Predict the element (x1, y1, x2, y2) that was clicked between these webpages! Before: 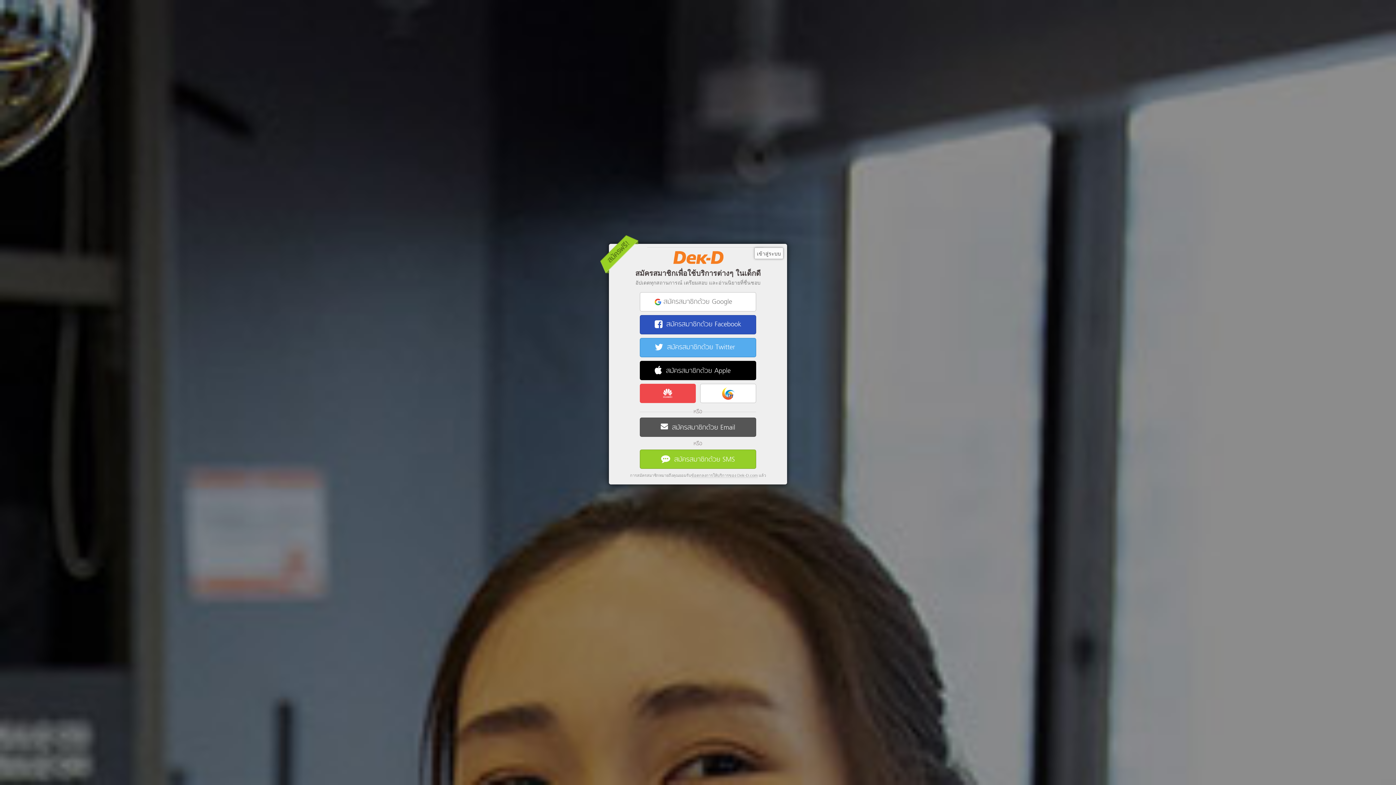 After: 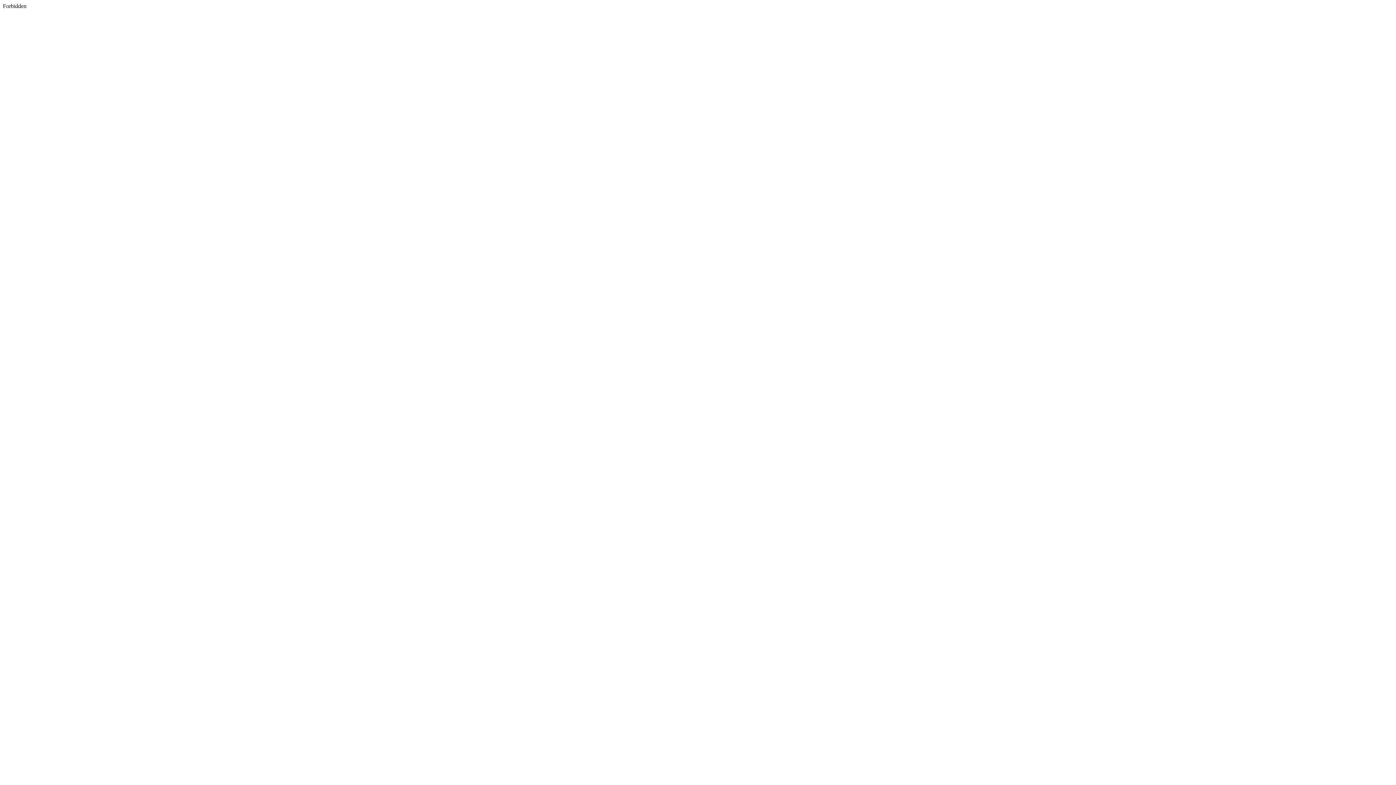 Action: bbox: (640, 338, 756, 357) label:  สมัครสมาชิกด้วย Twitter